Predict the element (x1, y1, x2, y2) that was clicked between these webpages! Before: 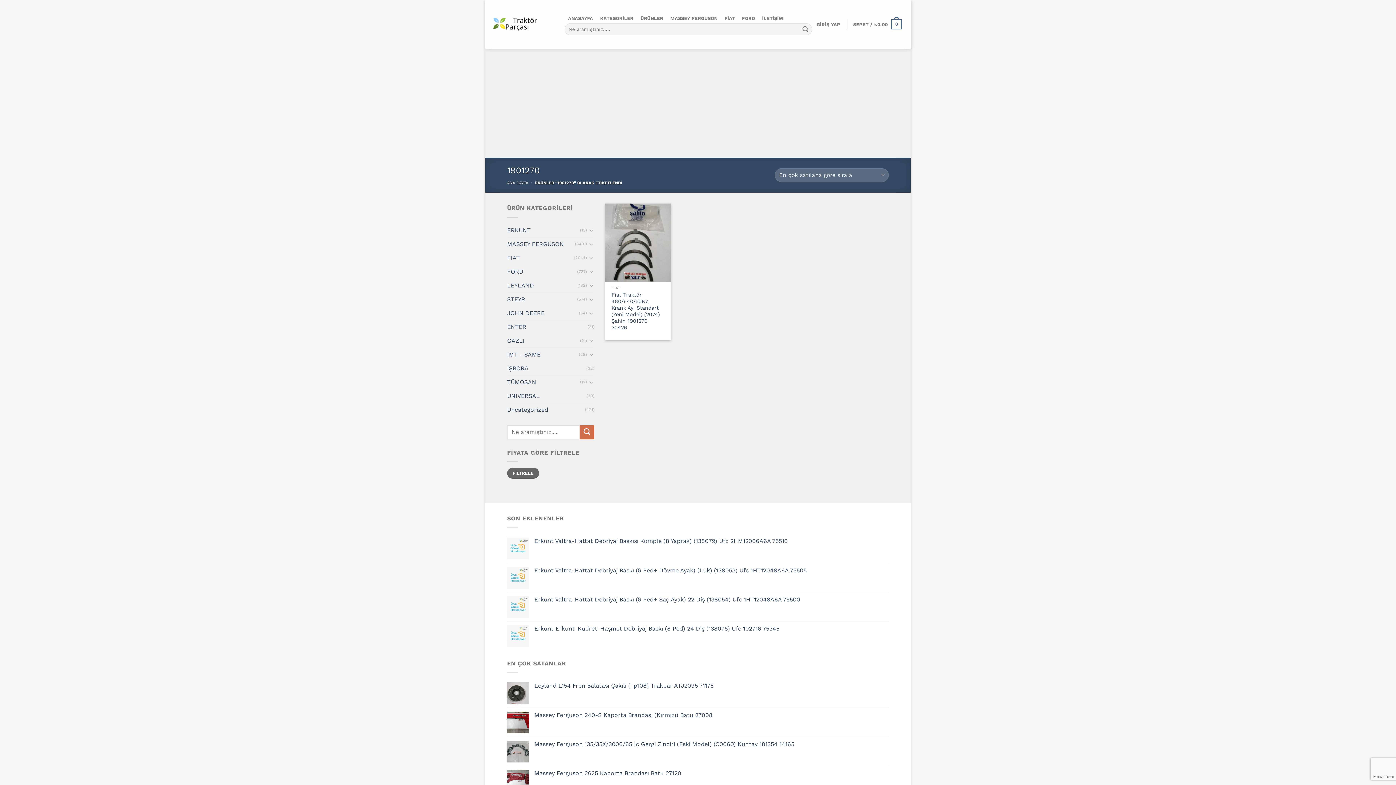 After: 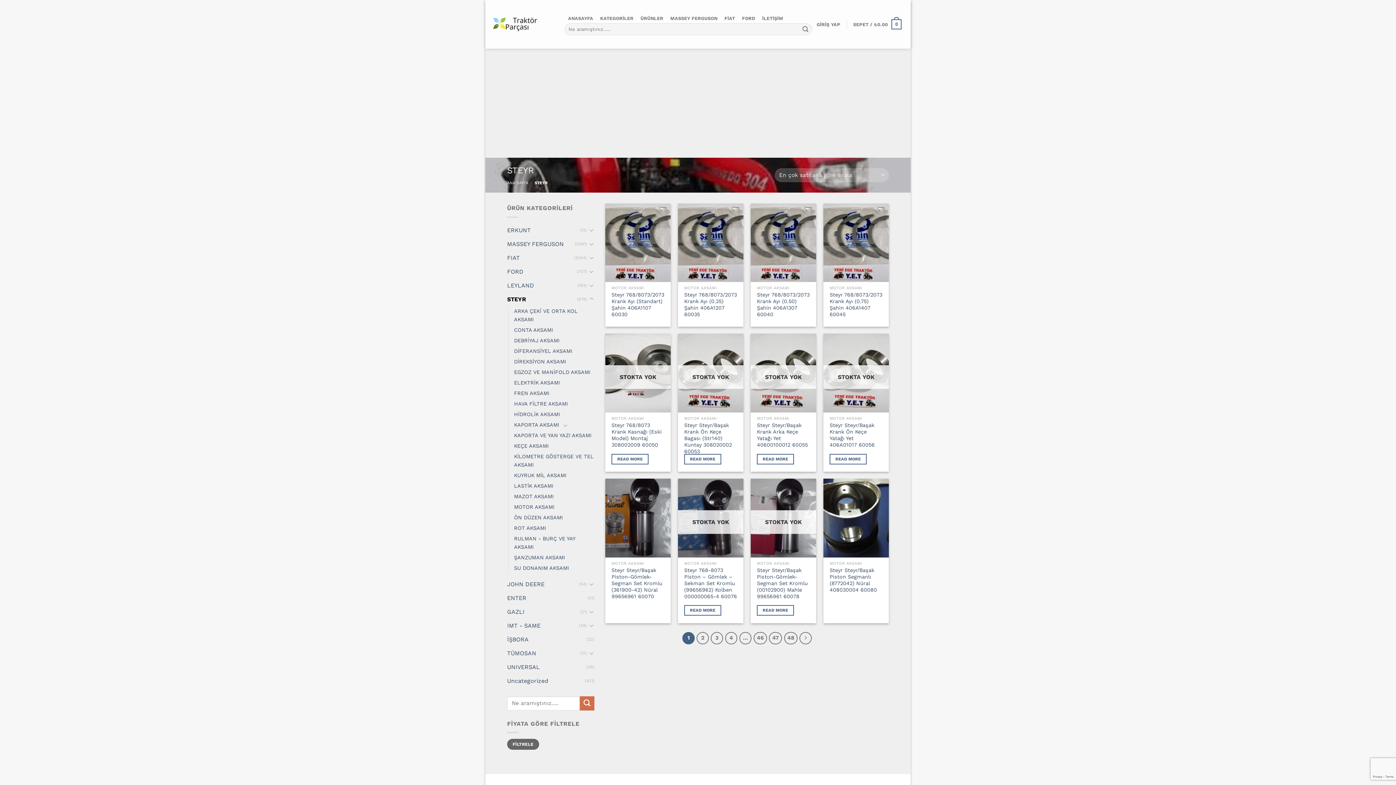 Action: bbox: (507, 292, 577, 306) label: STEYR